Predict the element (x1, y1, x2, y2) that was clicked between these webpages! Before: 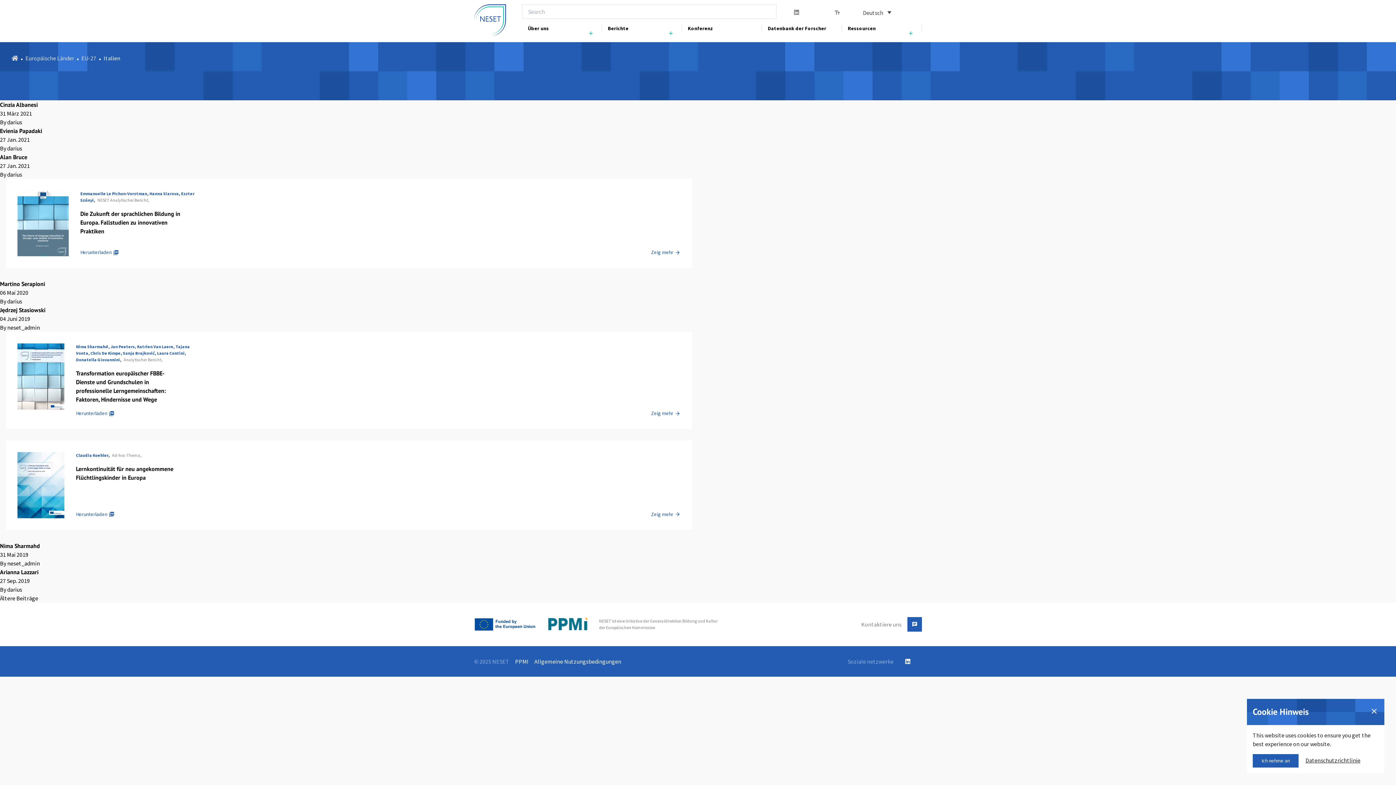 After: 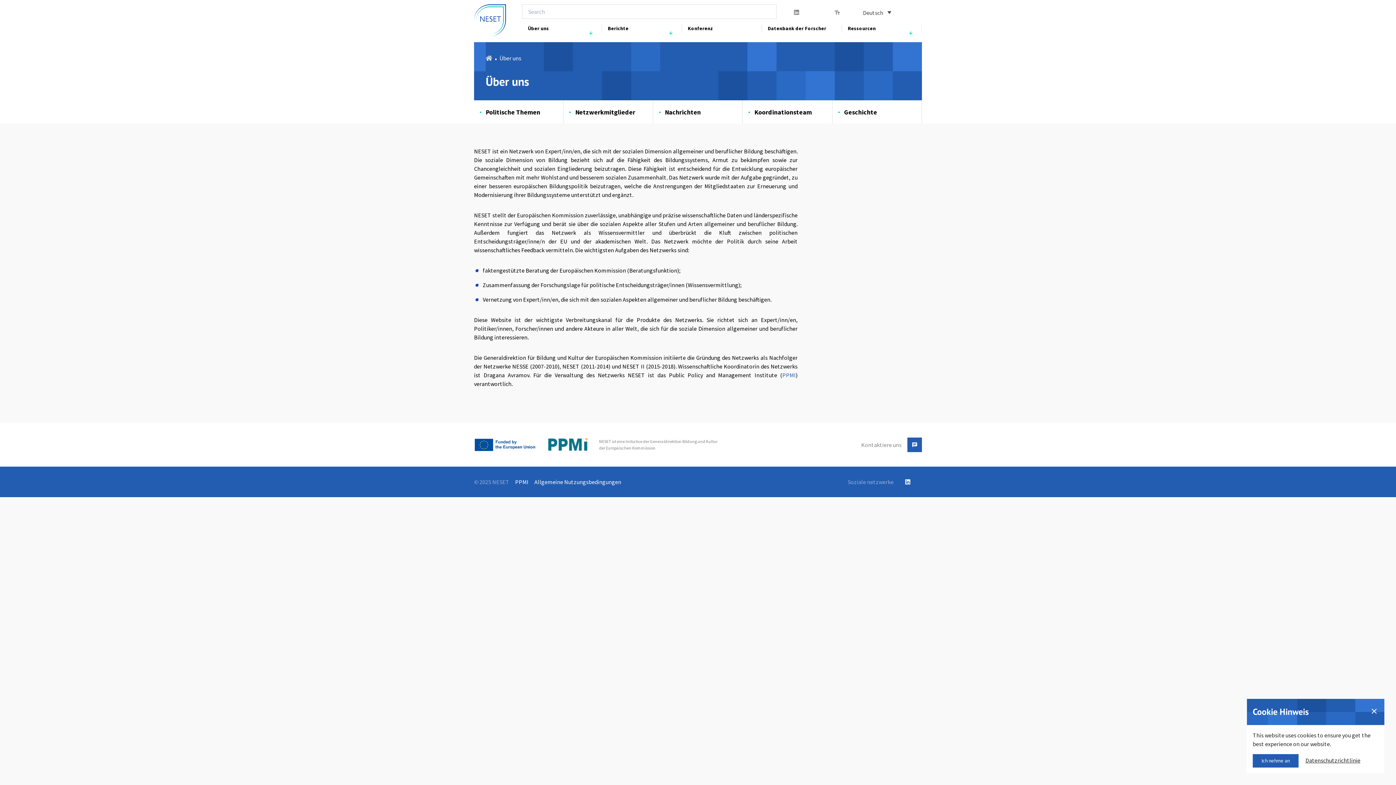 Action: bbox: (522, 24, 602, 32) label: Über uns